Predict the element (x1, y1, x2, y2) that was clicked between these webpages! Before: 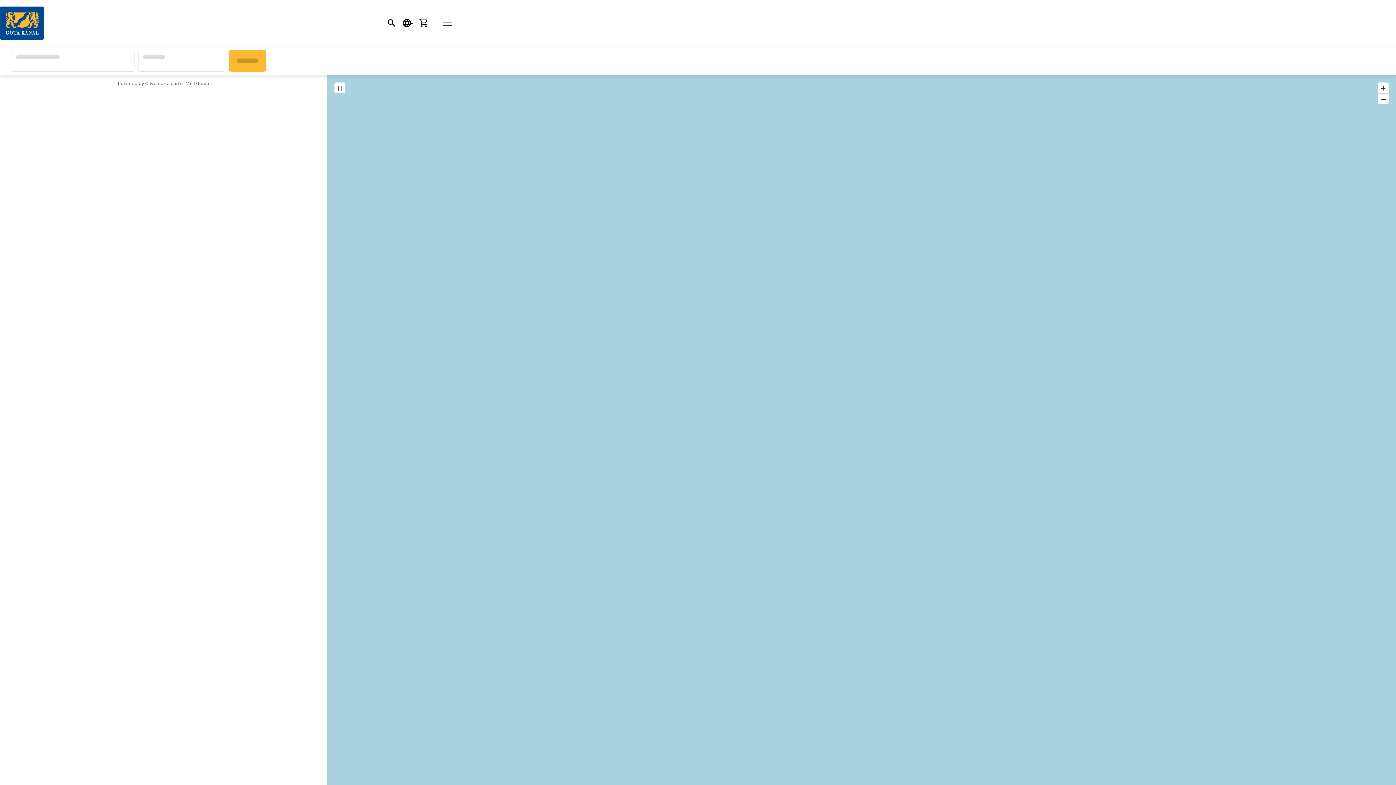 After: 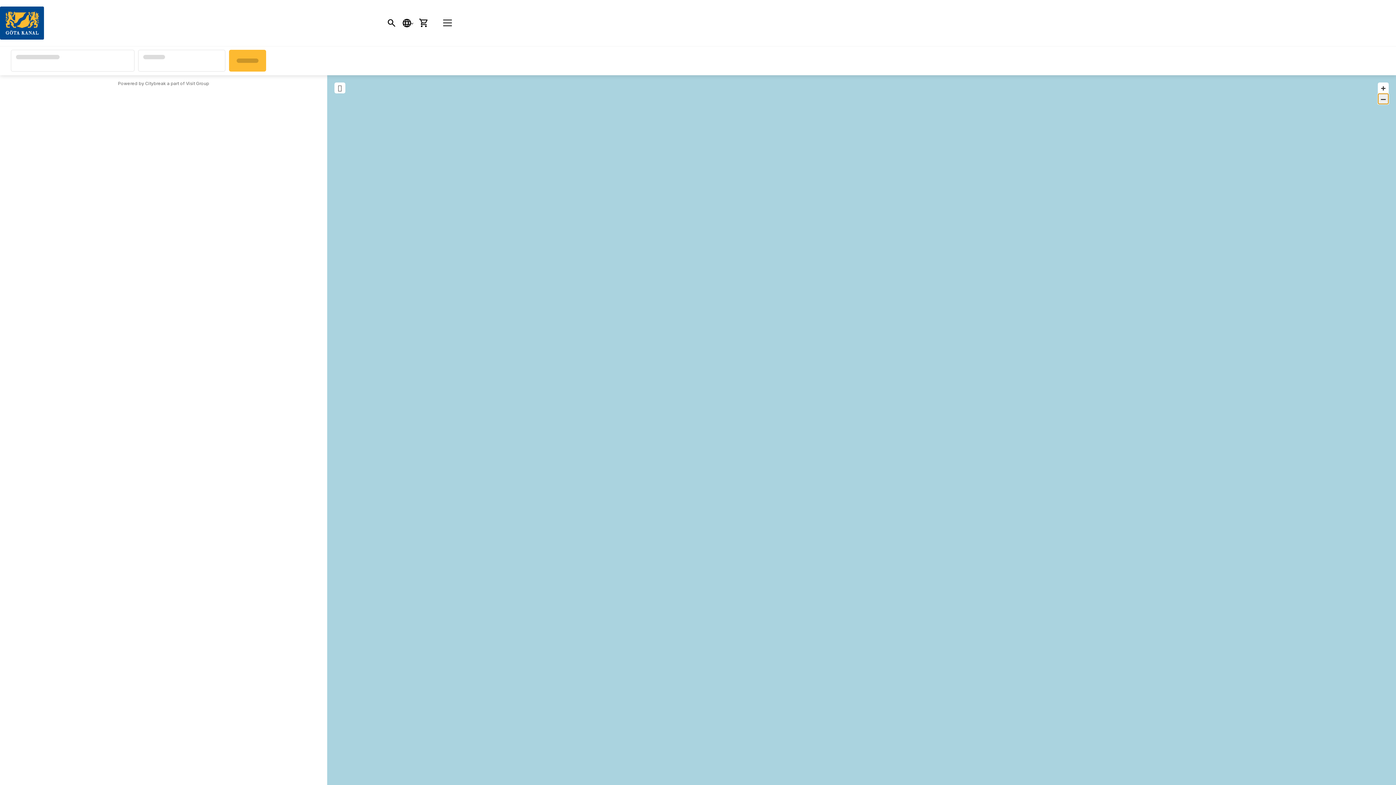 Action: bbox: (1378, 93, 1389, 104) label: –